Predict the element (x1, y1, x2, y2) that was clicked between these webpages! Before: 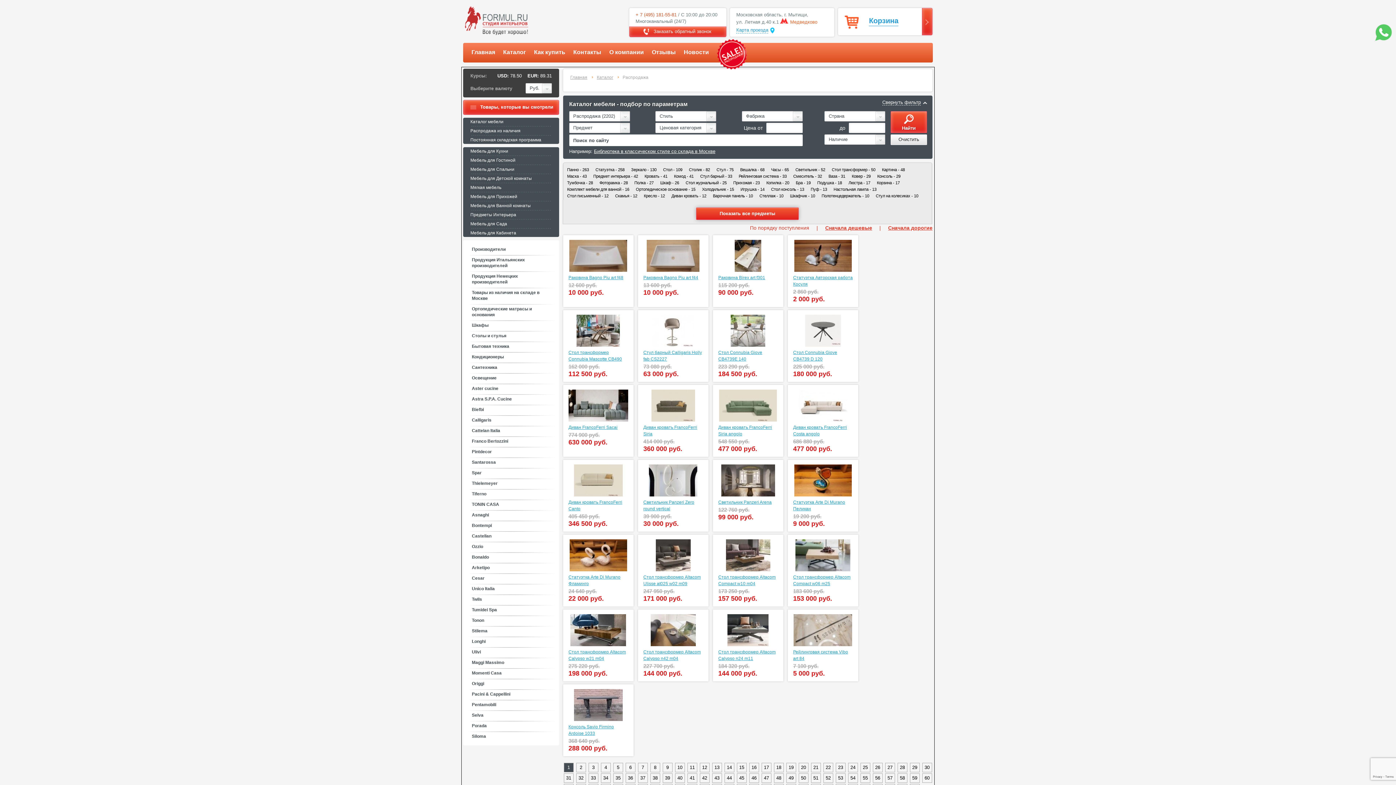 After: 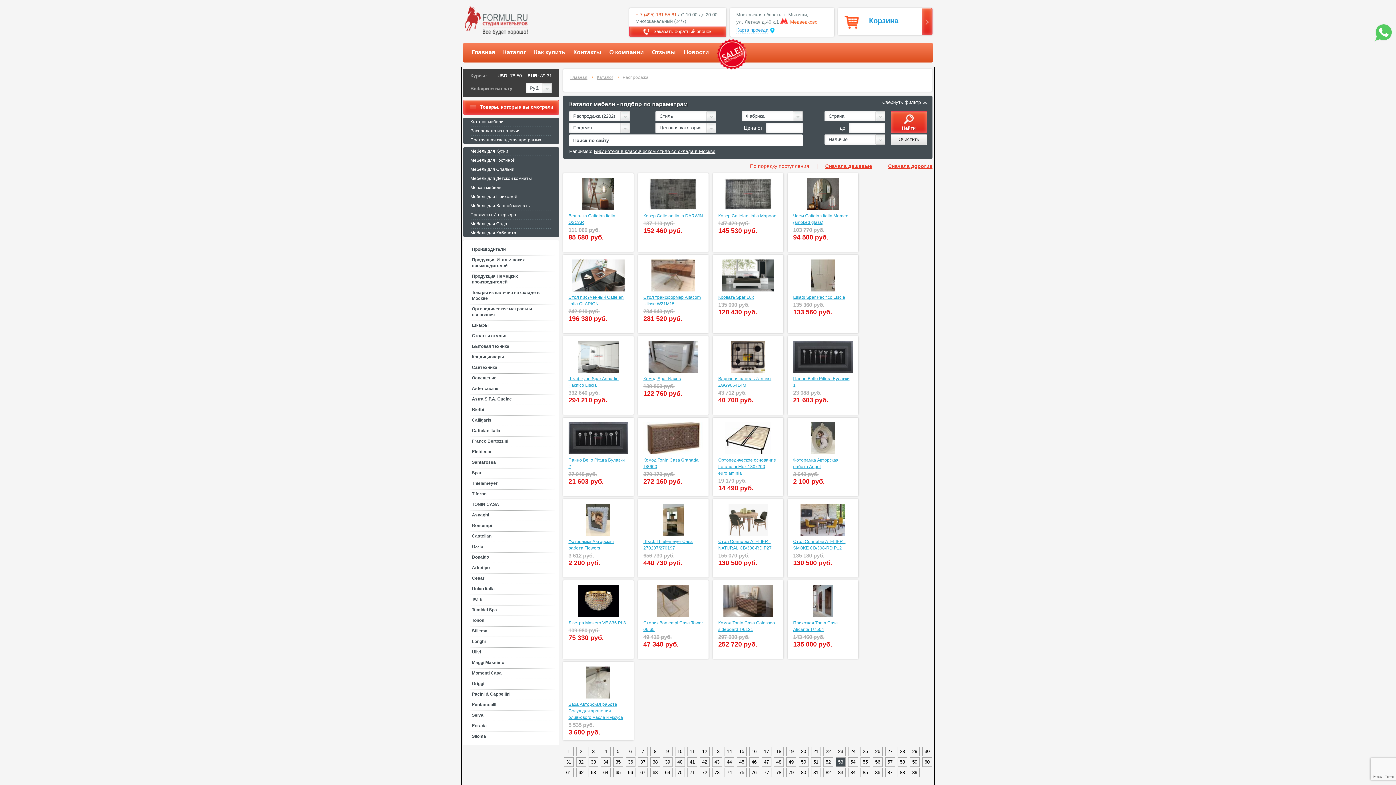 Action: bbox: (835, 773, 845, 783) label: 53